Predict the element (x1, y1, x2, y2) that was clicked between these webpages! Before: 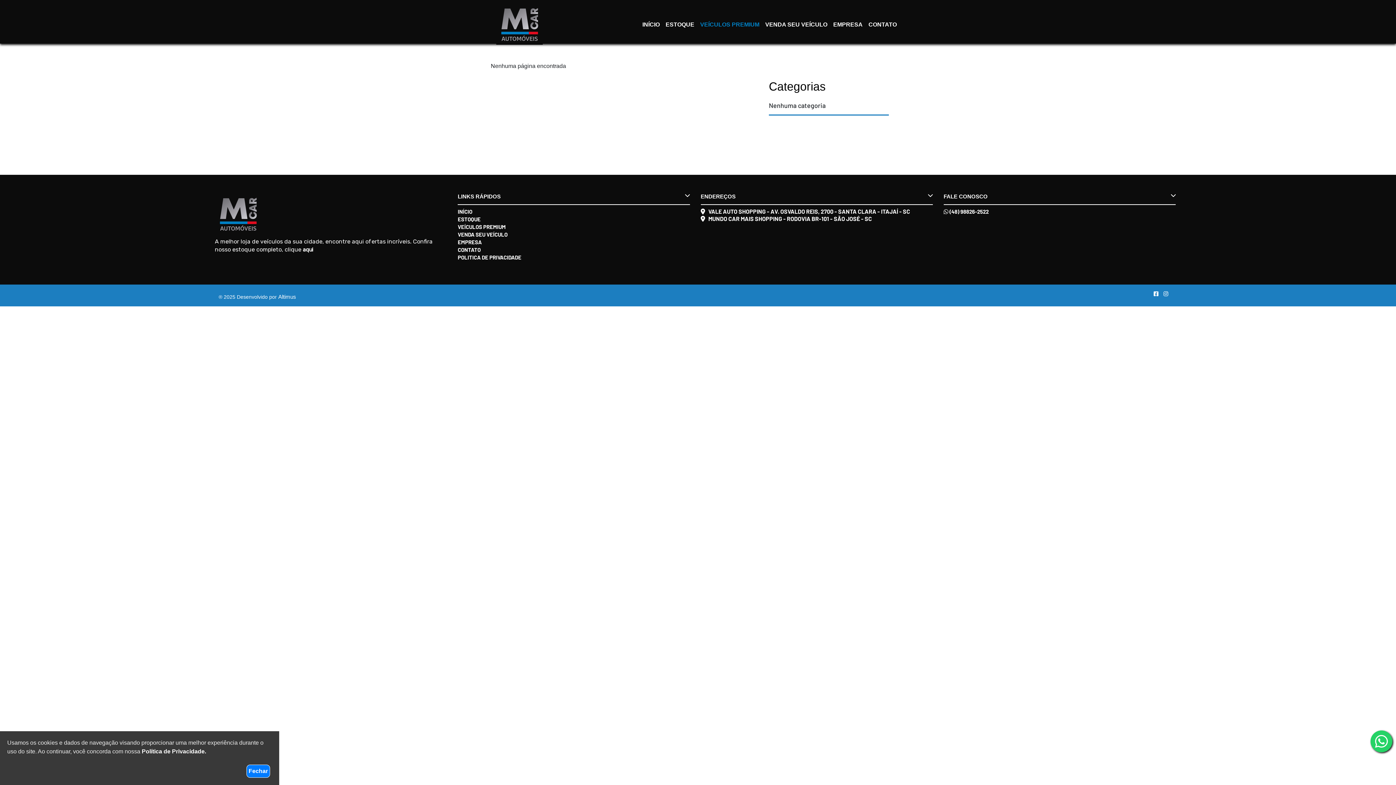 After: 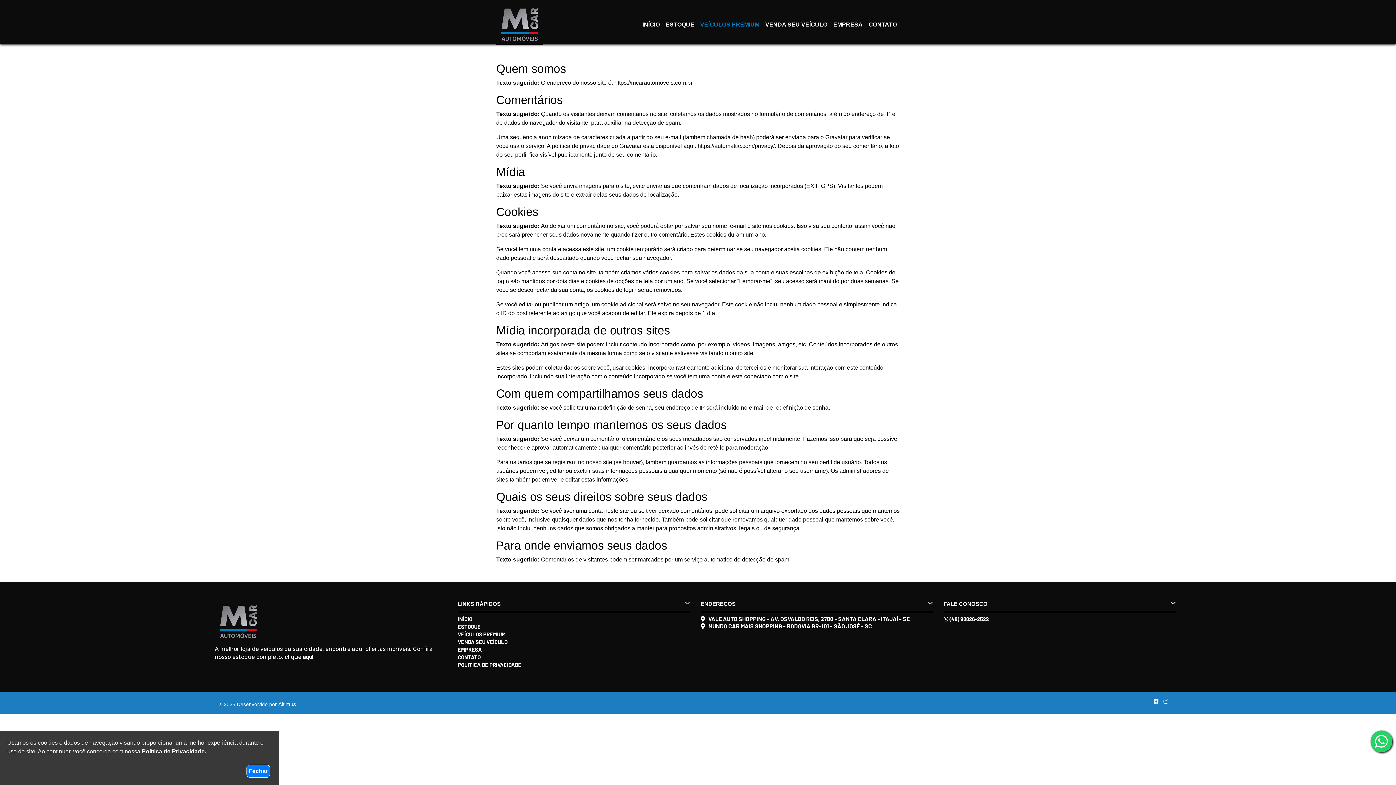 Action: bbox: (457, 254, 521, 260) label: POLITICA DE PRIVACIDADE